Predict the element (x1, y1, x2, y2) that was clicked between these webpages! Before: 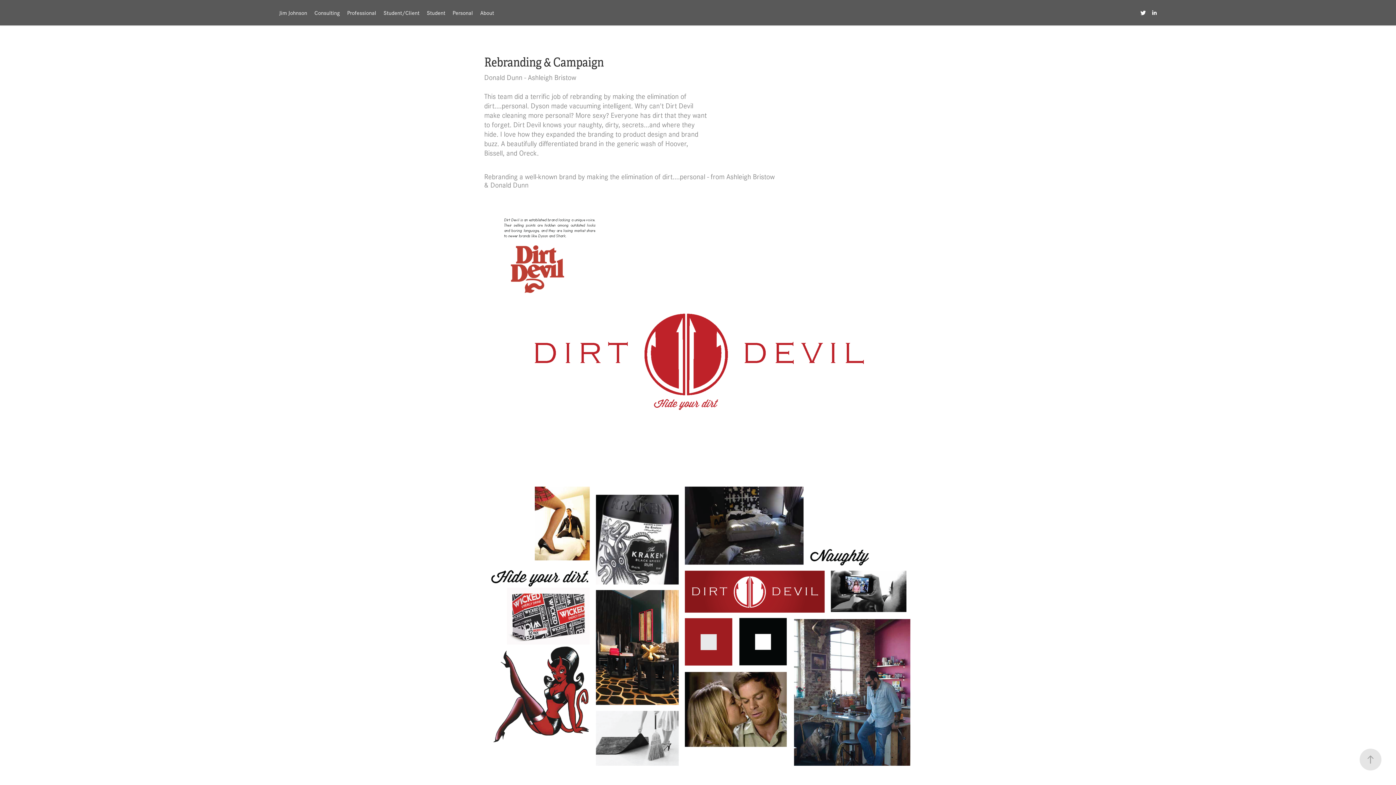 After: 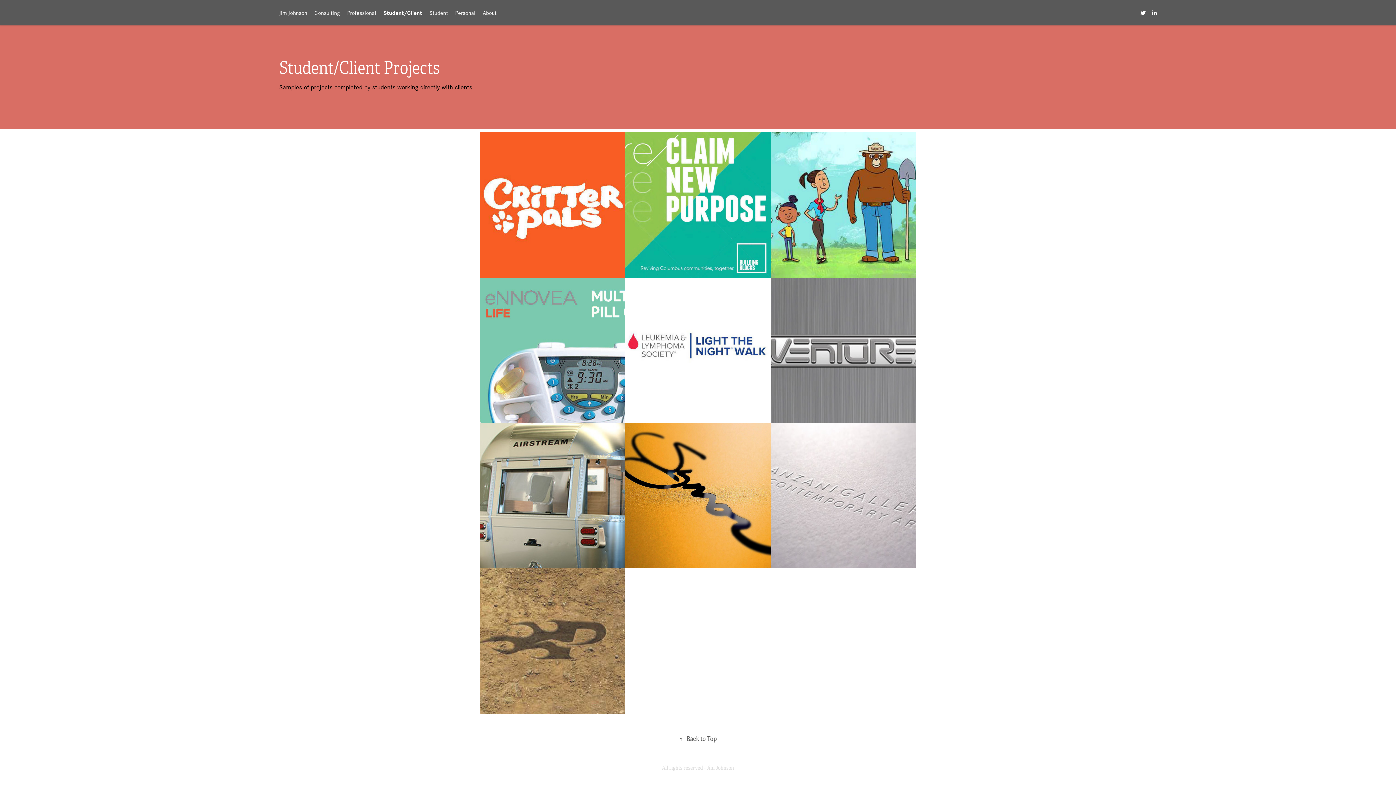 Action: bbox: (383, 8, 419, 16) label: Student/Client